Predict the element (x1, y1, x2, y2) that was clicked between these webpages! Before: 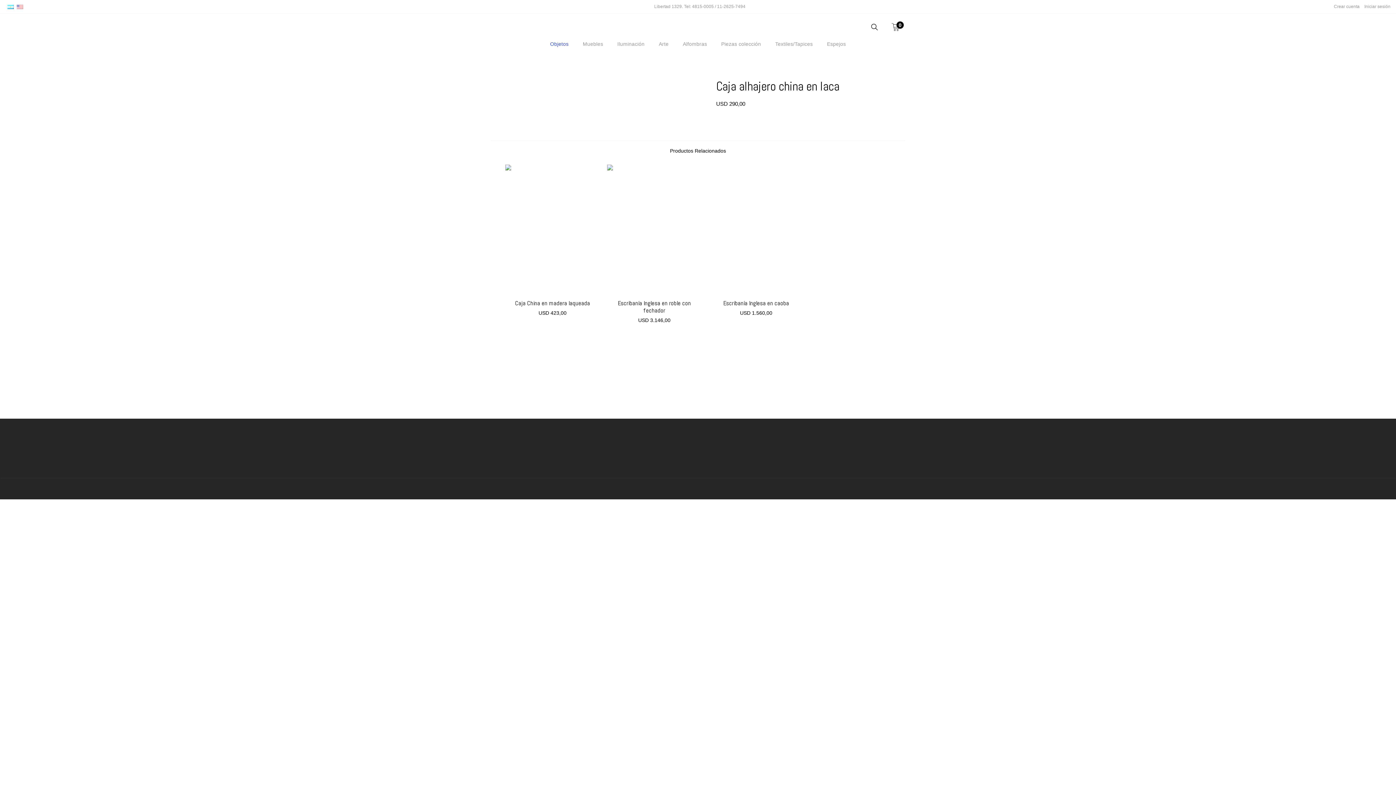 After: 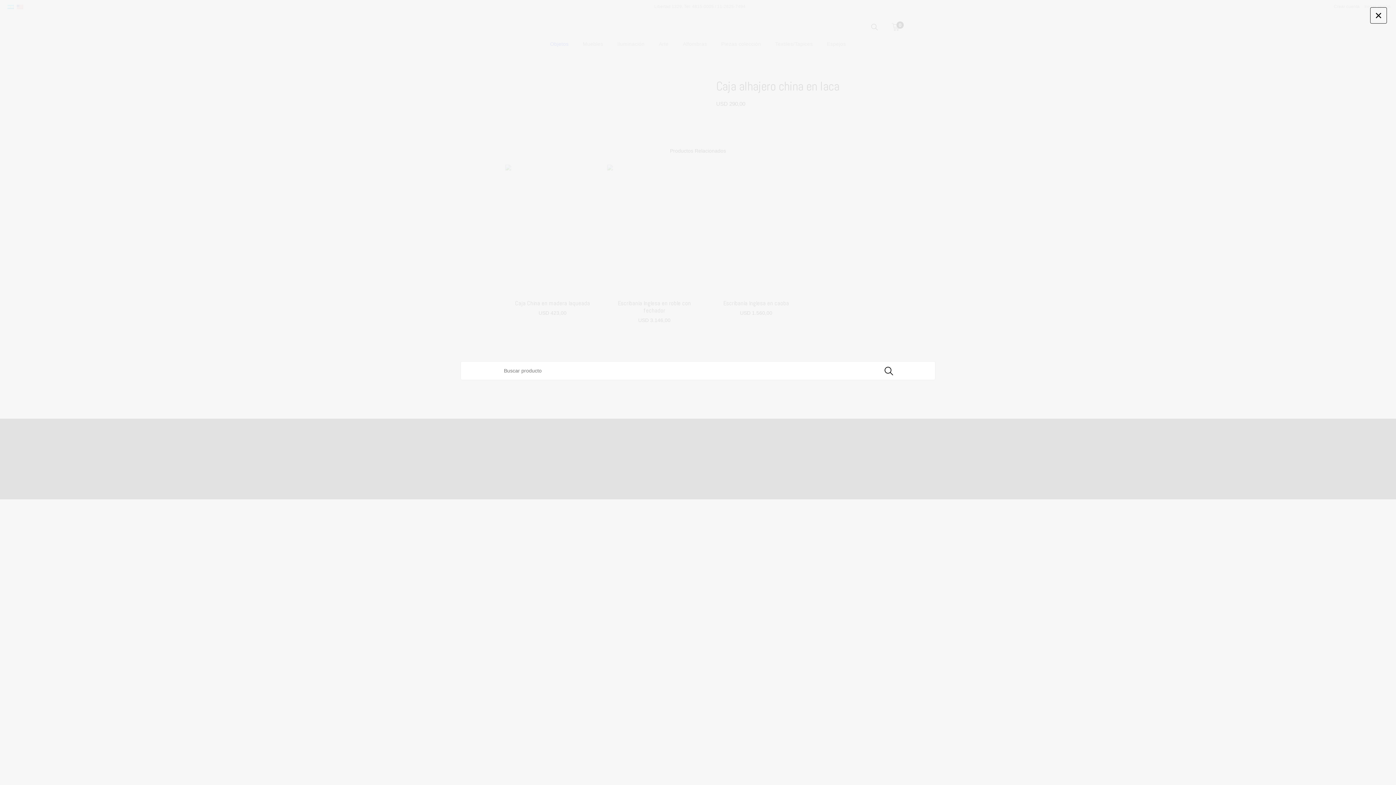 Action: bbox: (870, 22, 878, 33)